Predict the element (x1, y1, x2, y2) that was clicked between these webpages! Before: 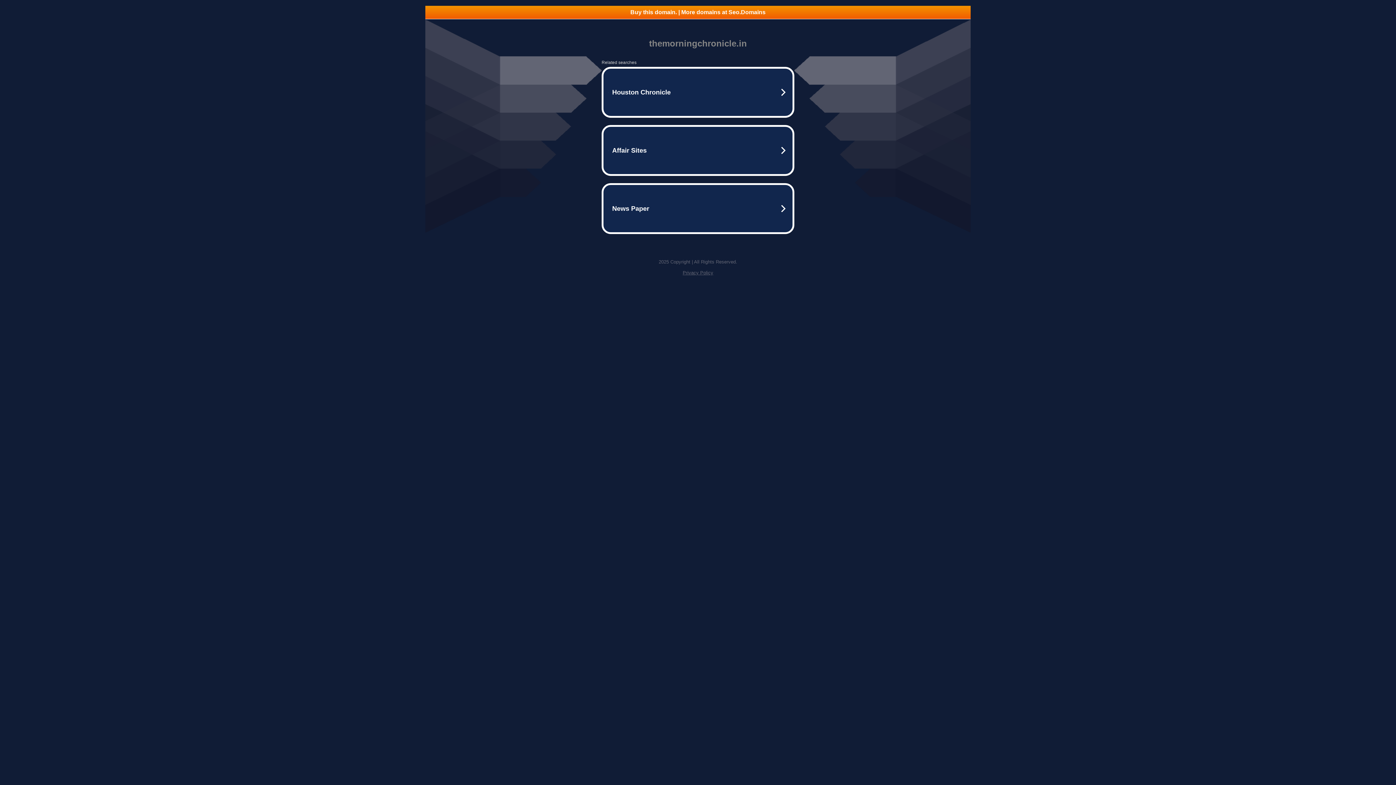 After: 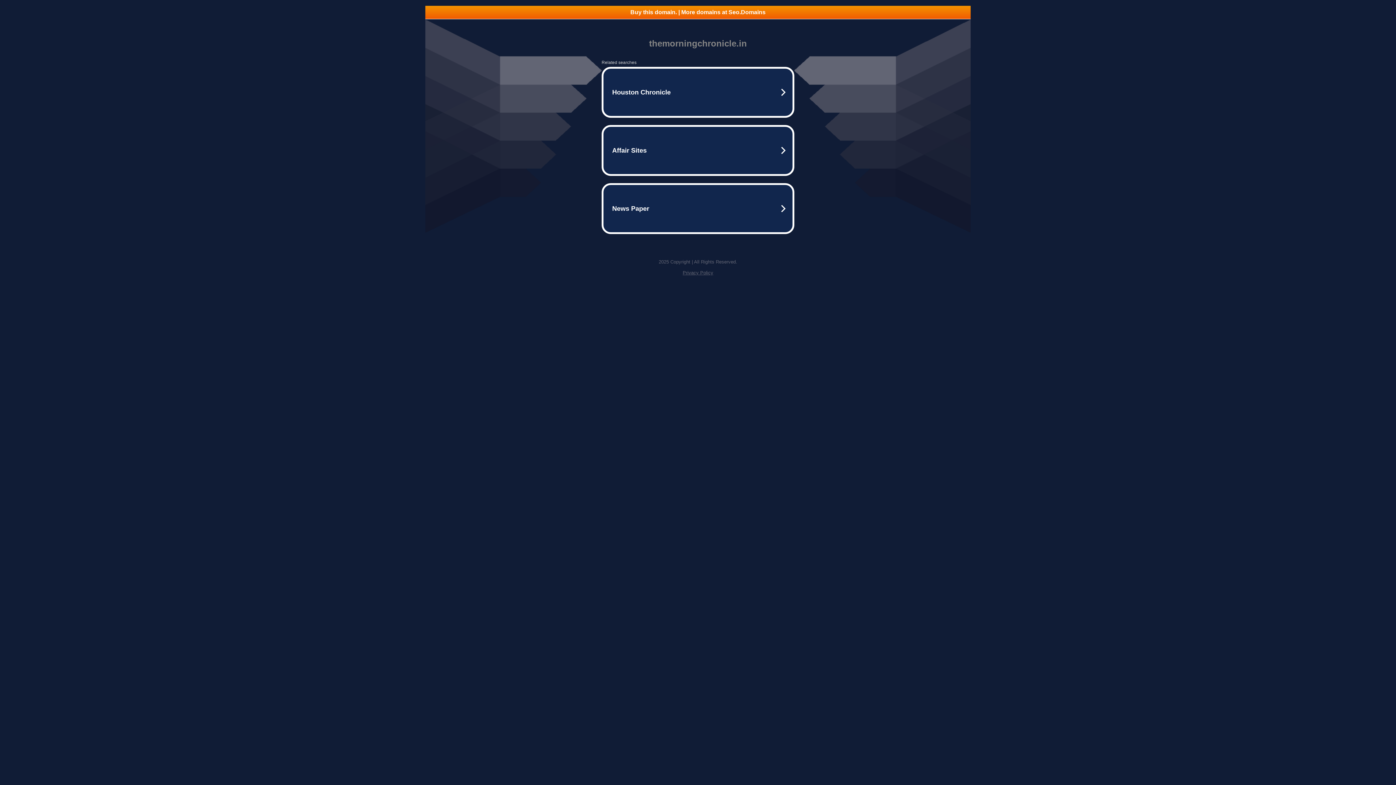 Action: label: Buy this domain. | More domains at Seo.Domains bbox: (425, 5, 970, 18)